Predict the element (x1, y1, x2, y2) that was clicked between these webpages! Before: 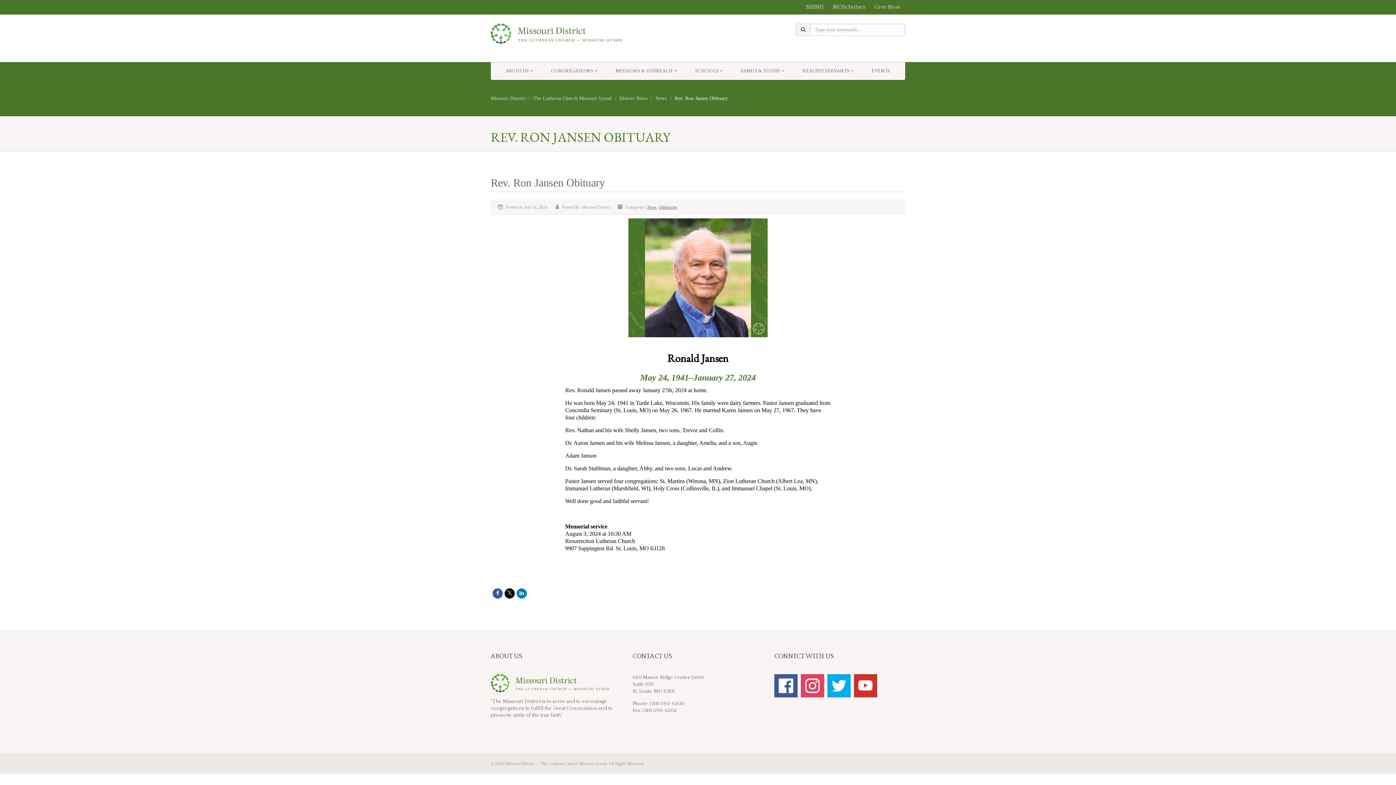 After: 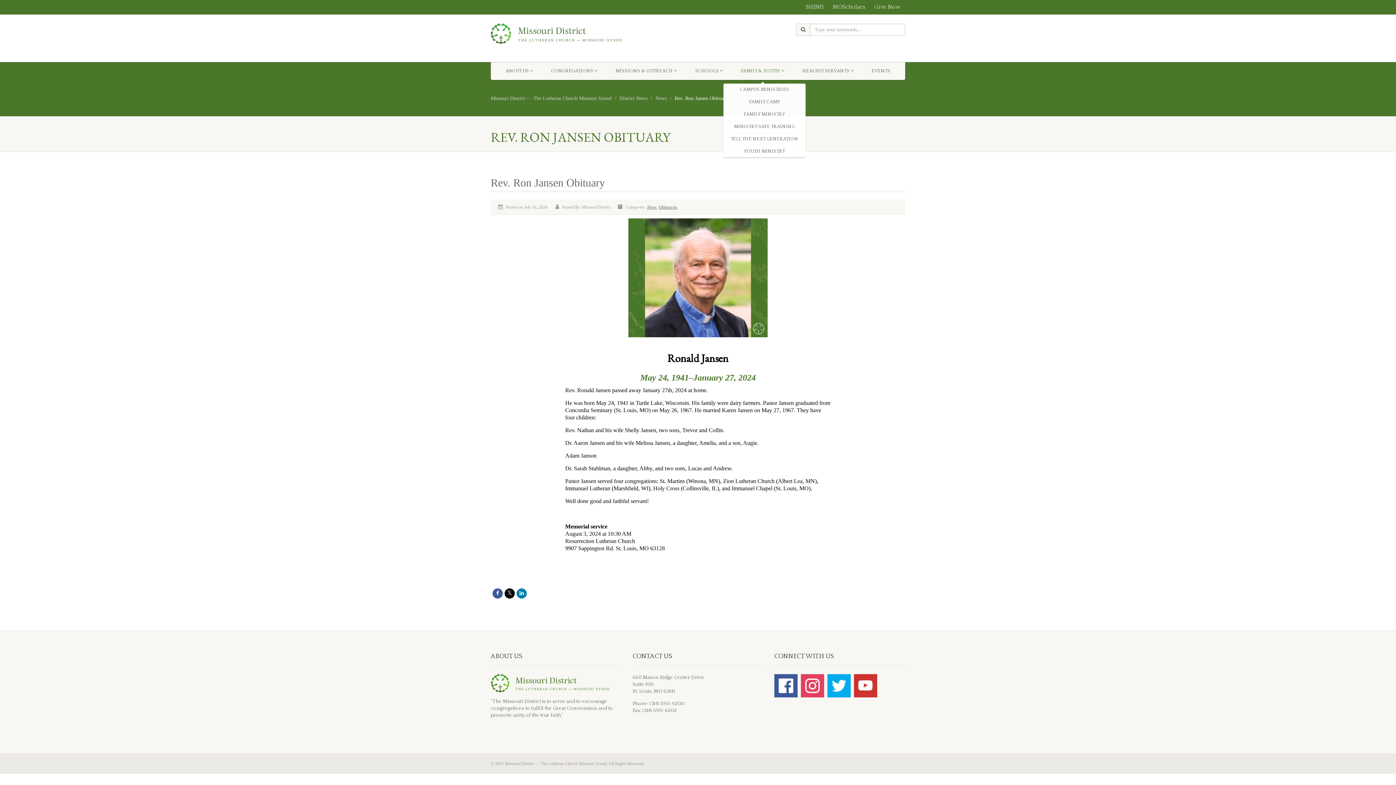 Action: label: FAMILY & YOUTH  bbox: (732, 61, 793, 80)